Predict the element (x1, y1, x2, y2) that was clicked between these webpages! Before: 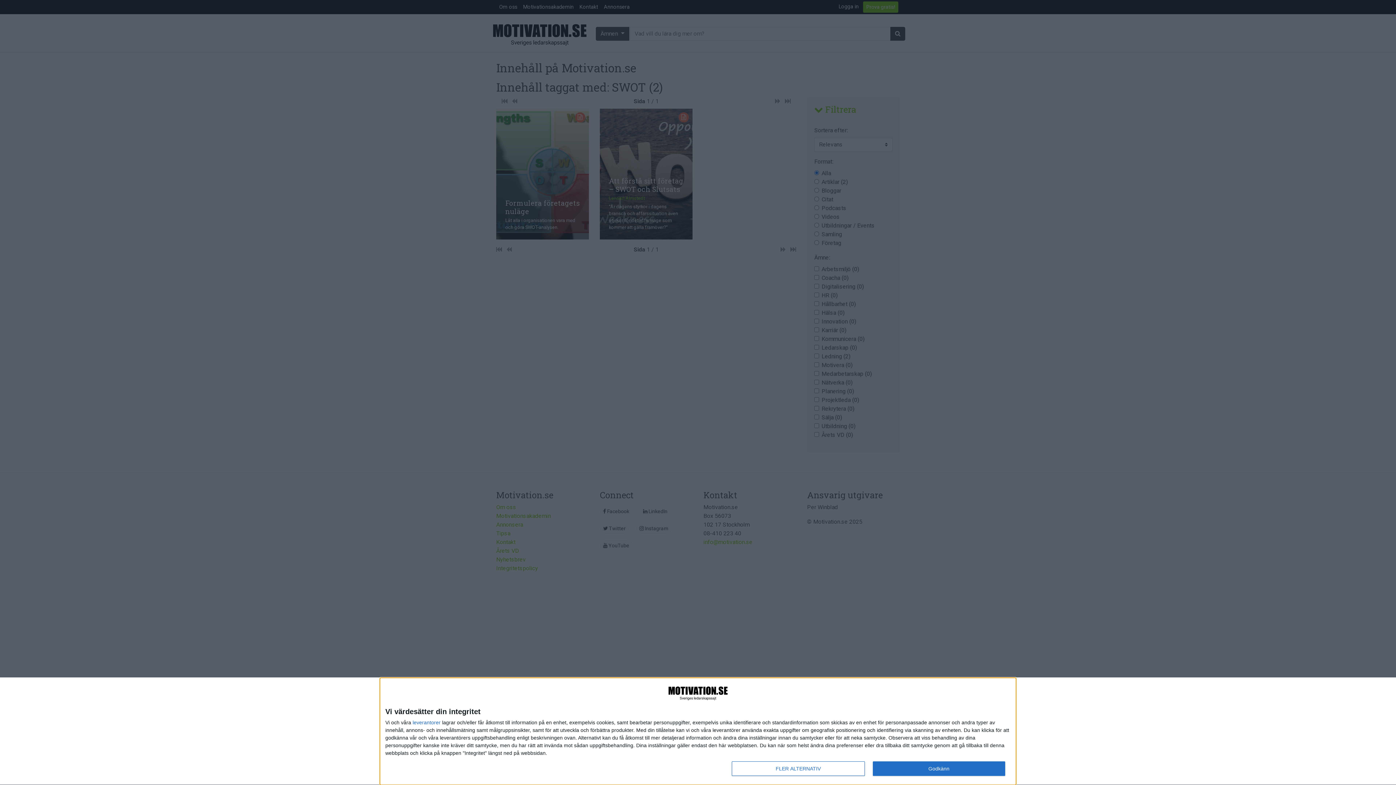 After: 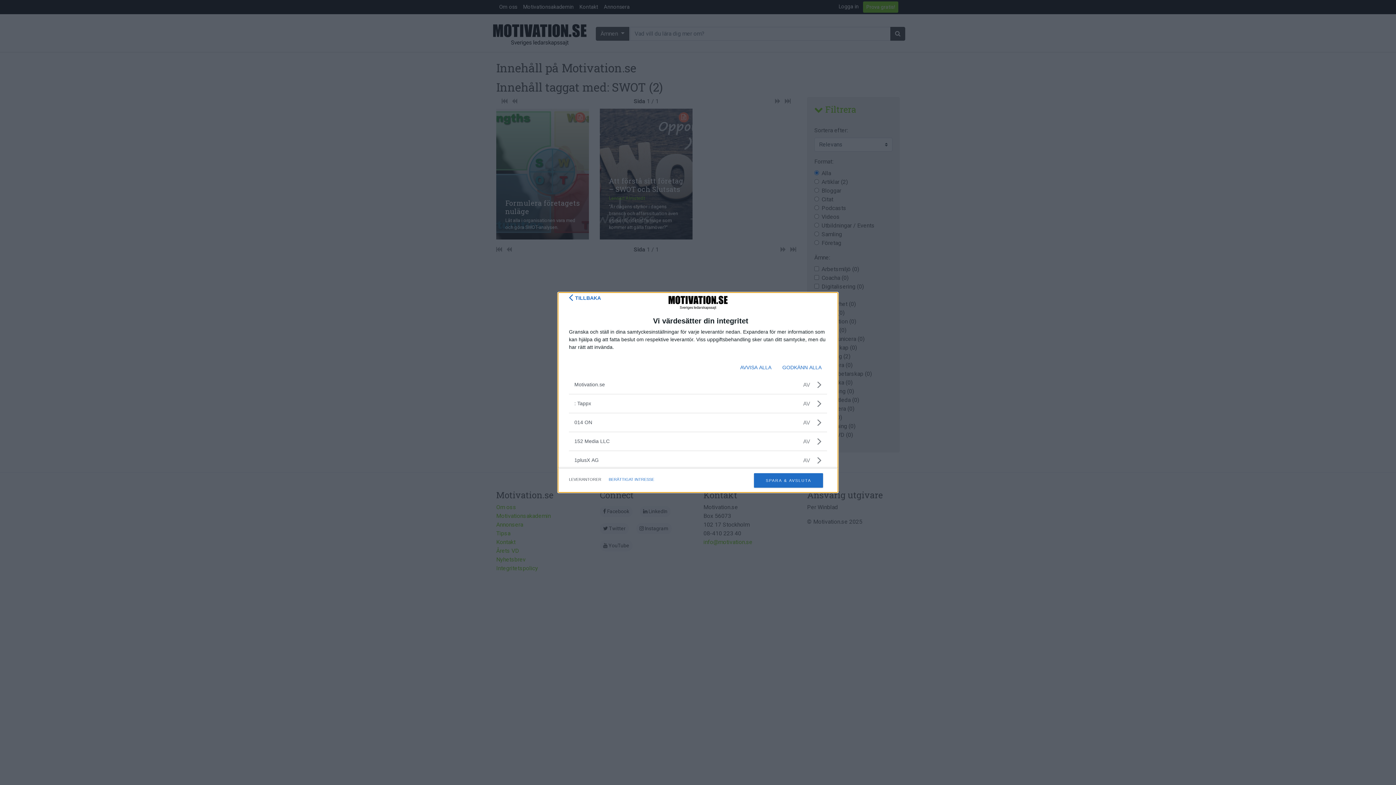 Action: bbox: (412, 720, 440, 725) label: leverantorer